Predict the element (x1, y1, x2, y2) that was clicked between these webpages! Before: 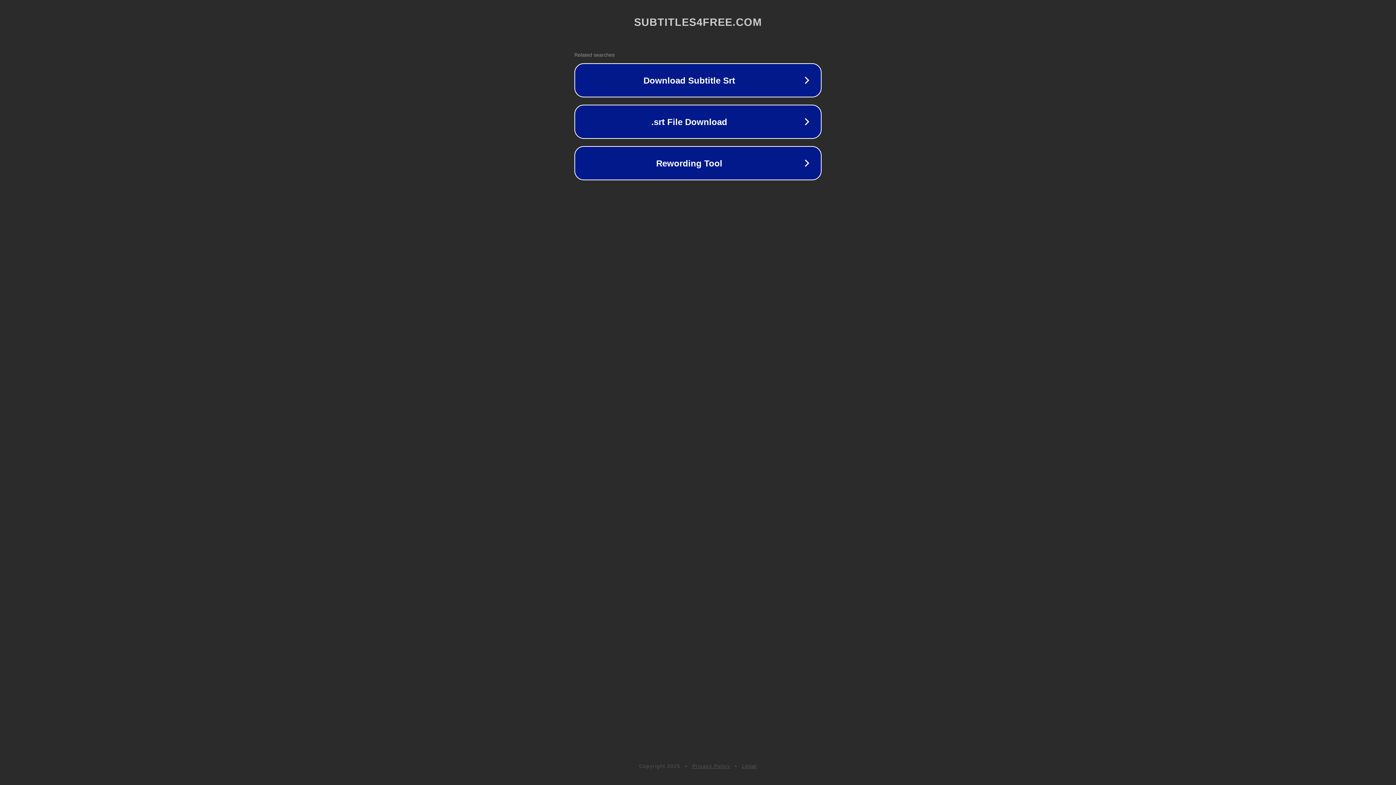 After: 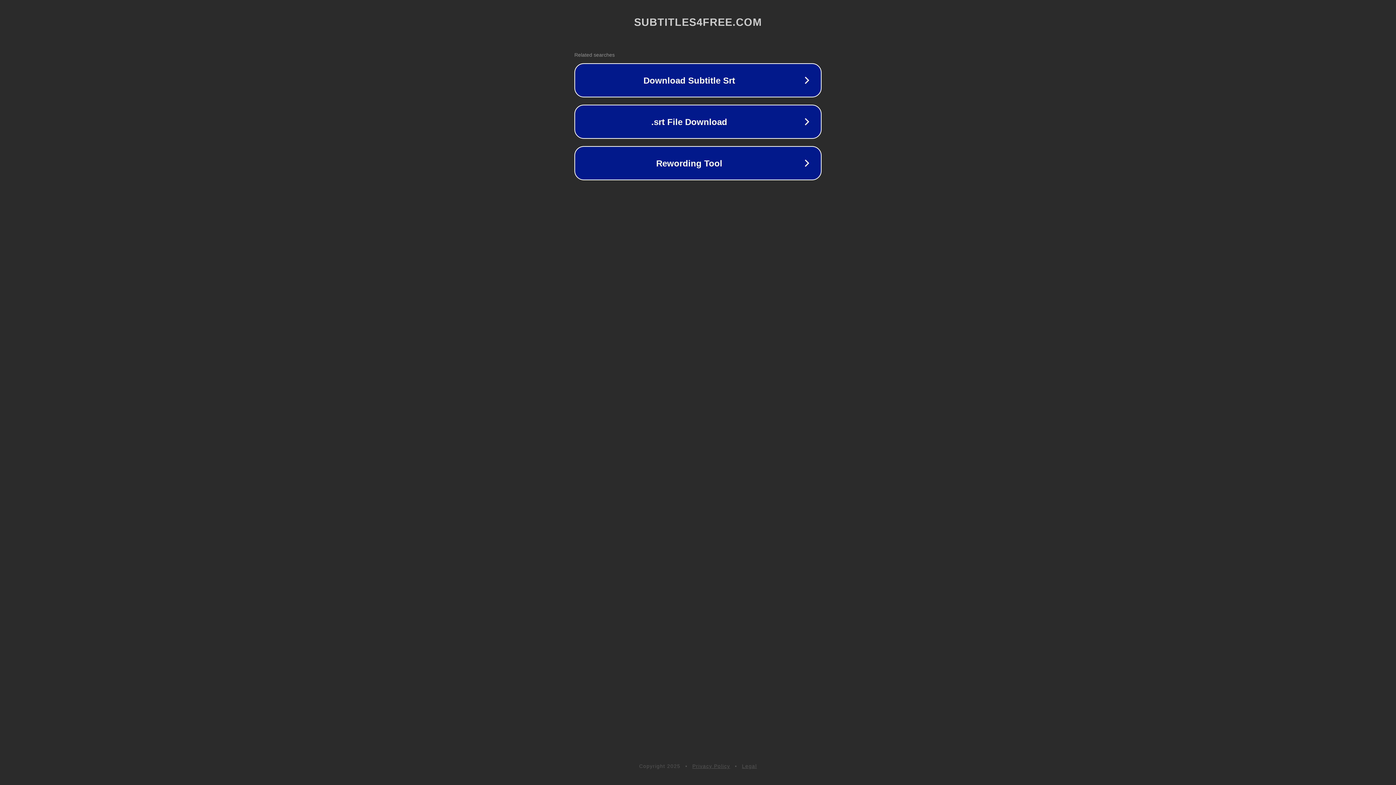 Action: bbox: (742, 763, 757, 769) label: Legal